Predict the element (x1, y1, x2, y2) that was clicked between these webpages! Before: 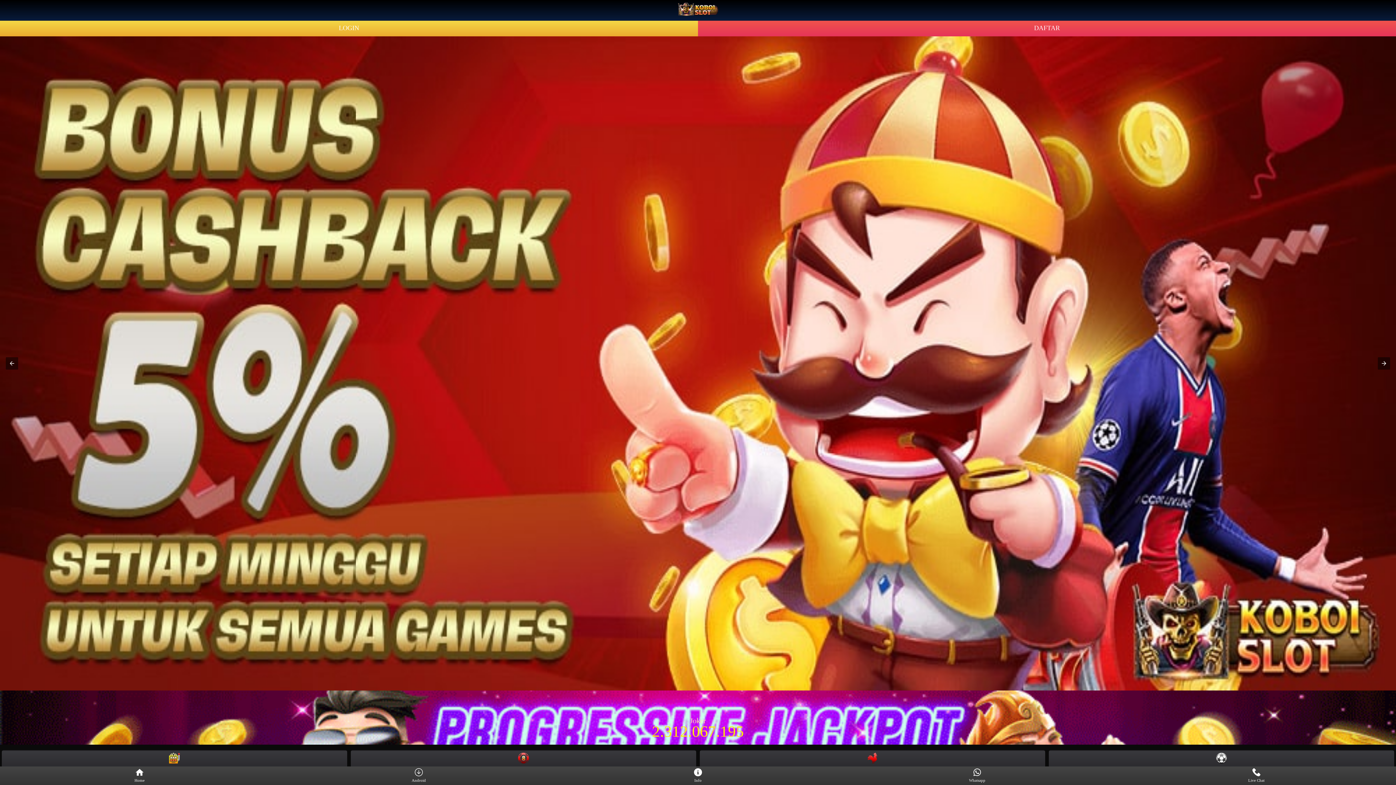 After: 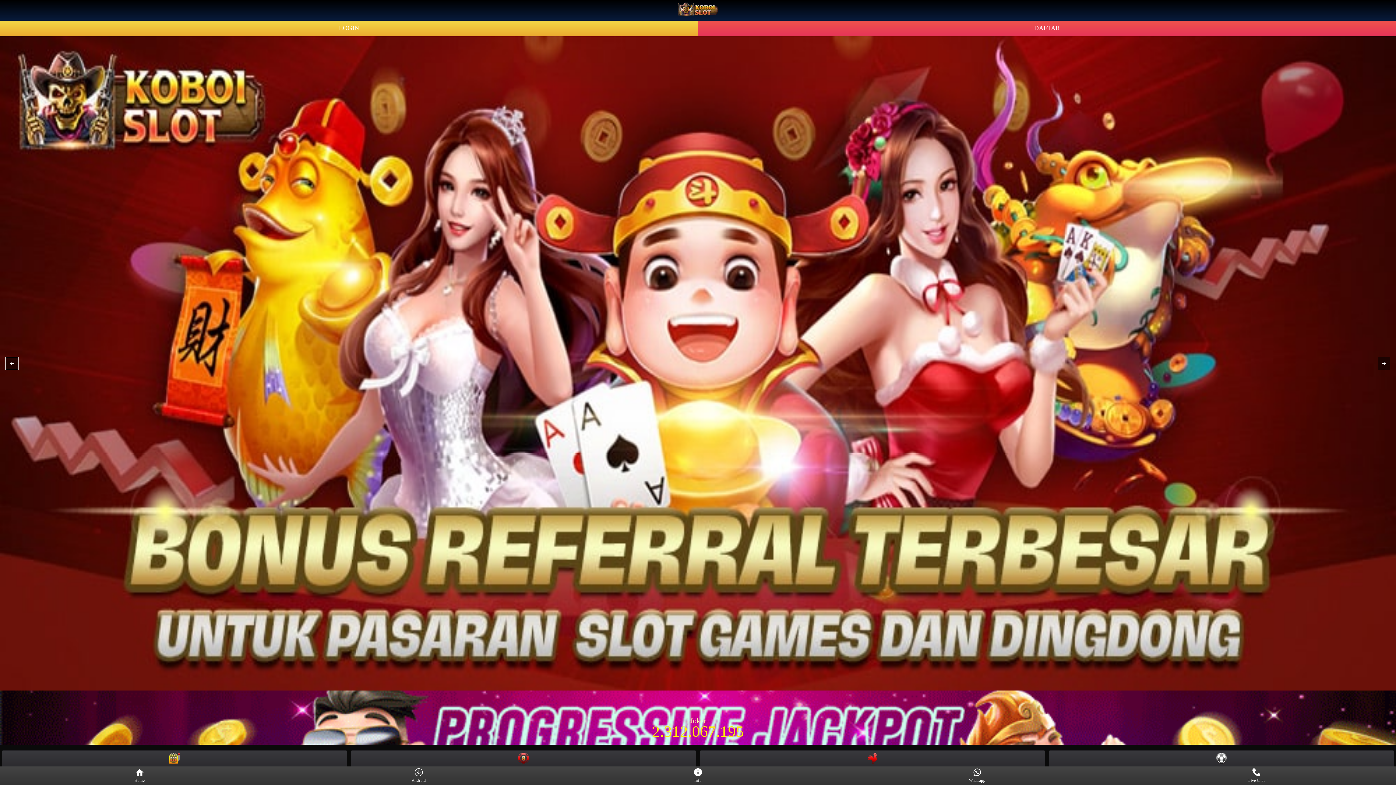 Action: bbox: (5, 357, 18, 369)